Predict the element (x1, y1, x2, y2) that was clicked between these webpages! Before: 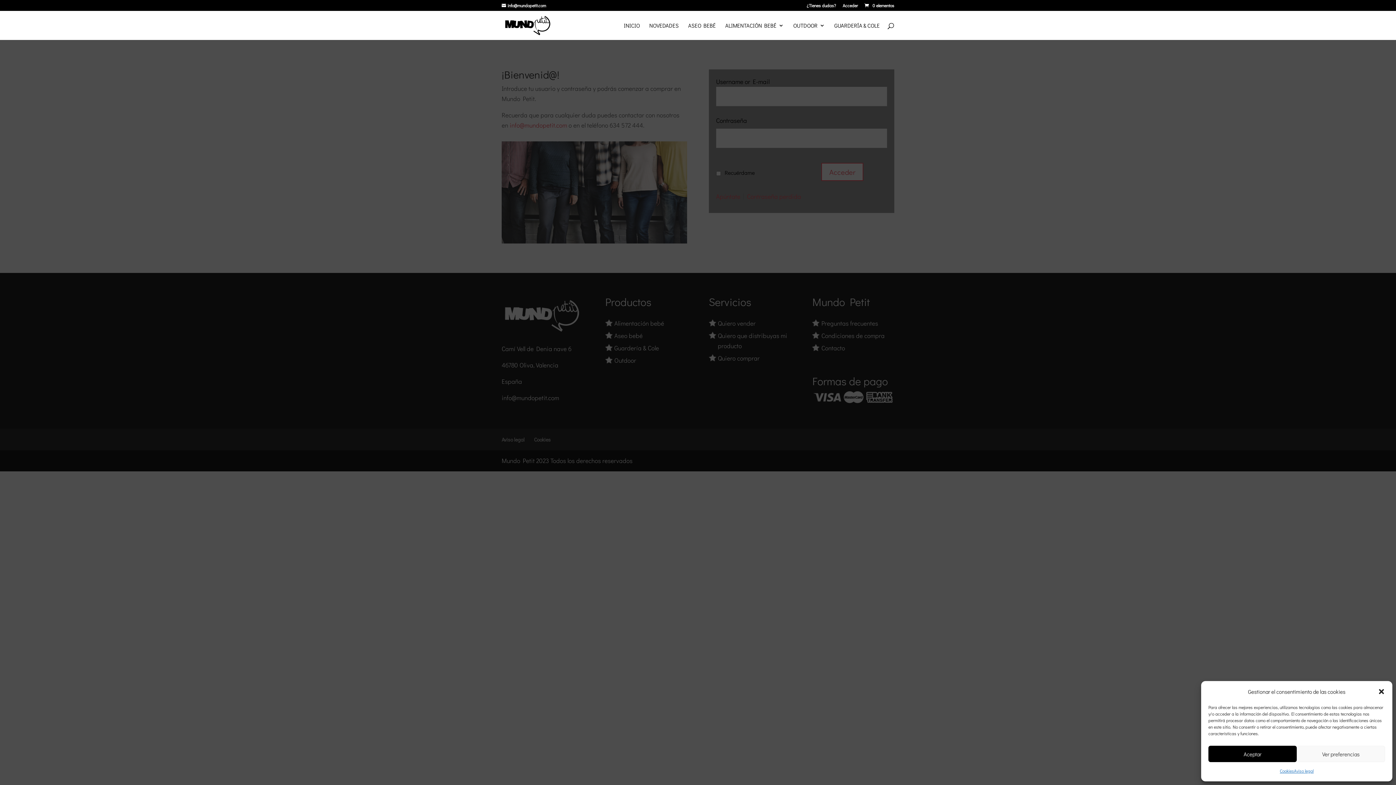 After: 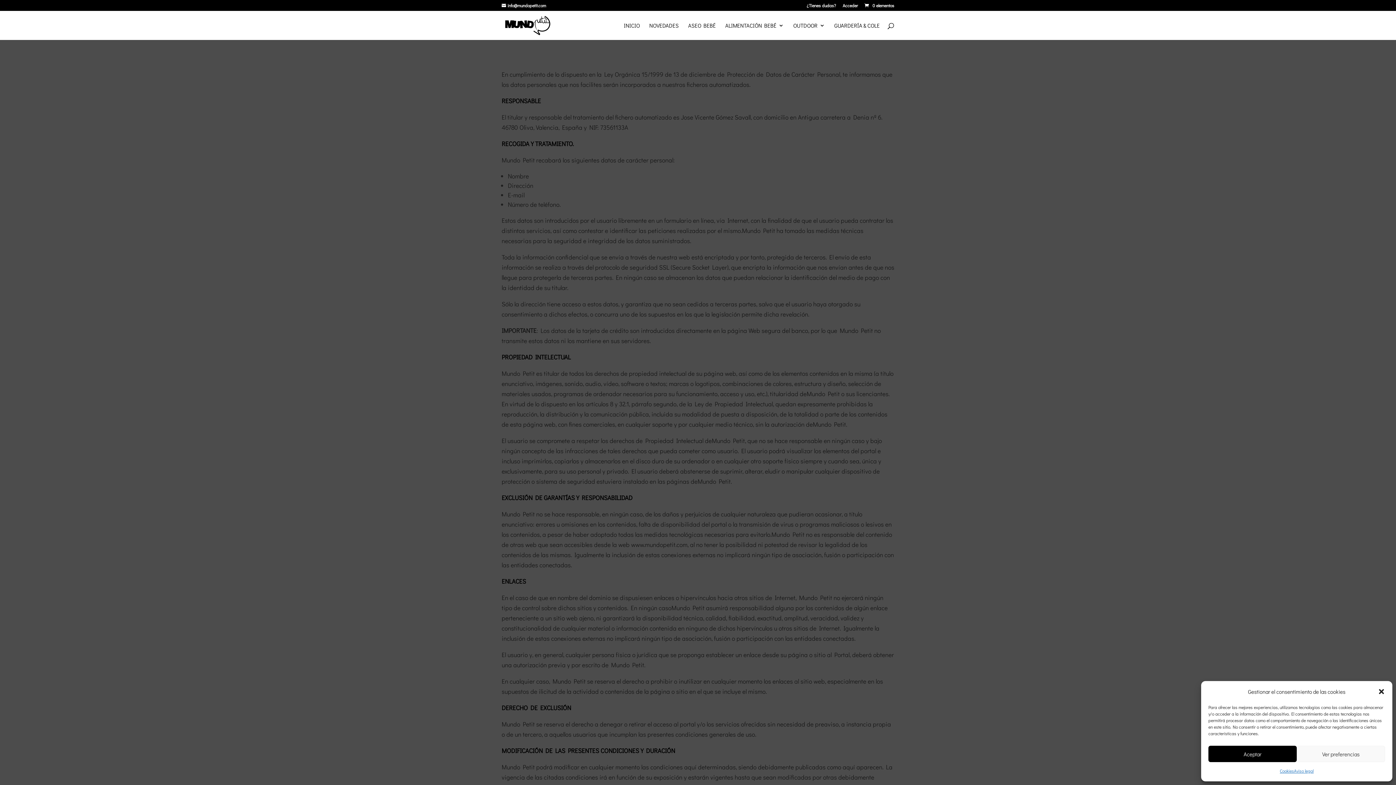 Action: label: Aviso legal bbox: (1294, 766, 1313, 776)